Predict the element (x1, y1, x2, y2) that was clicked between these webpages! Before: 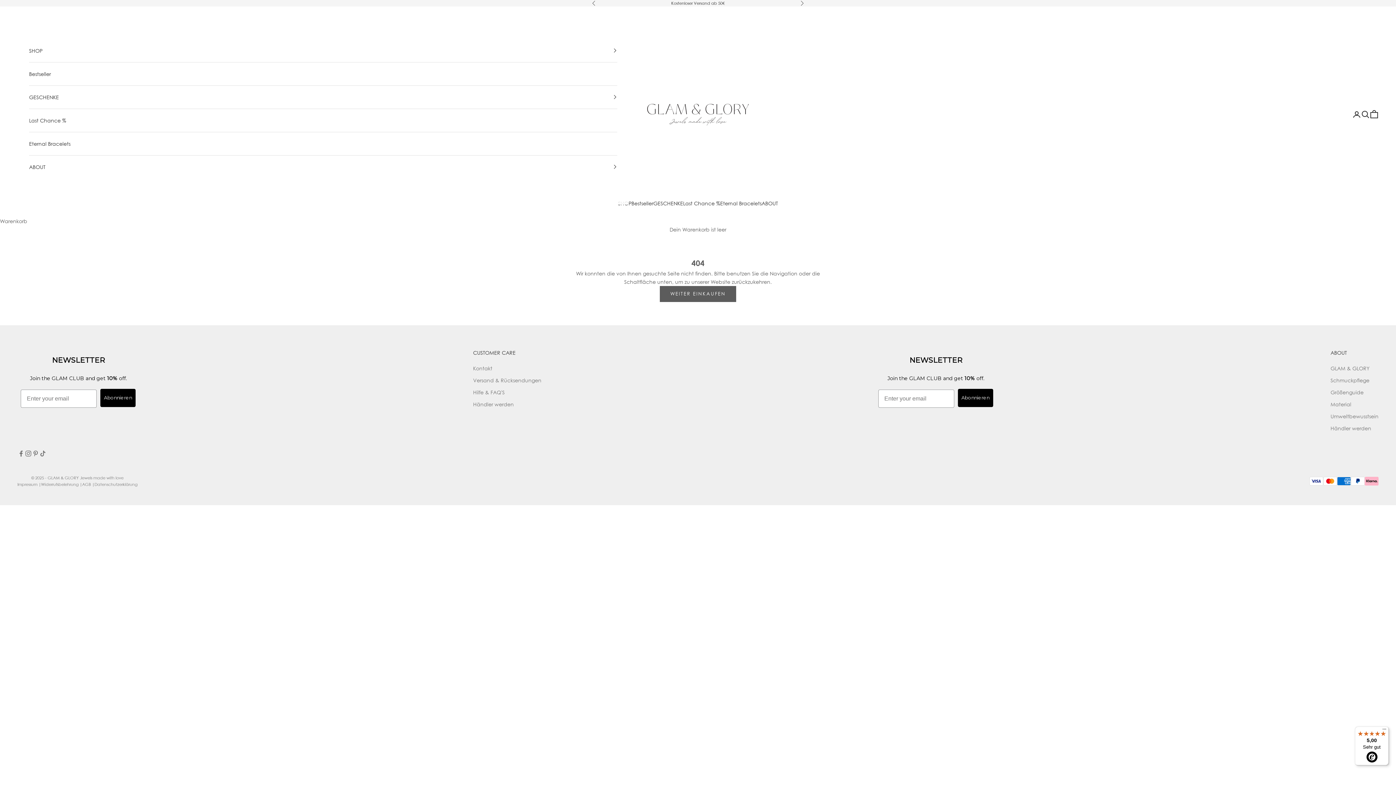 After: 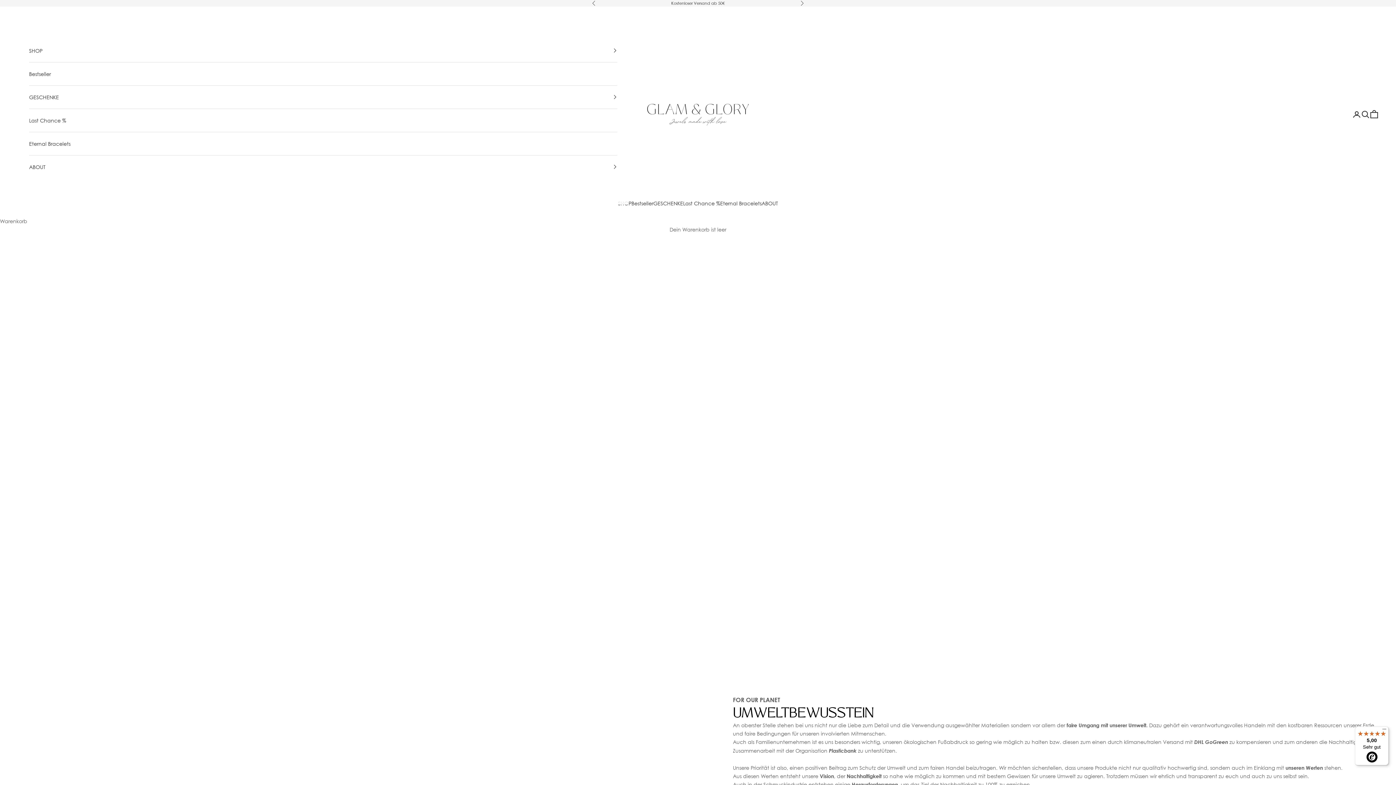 Action: bbox: (1330, 413, 1378, 419) label: Umweltbewusstsein